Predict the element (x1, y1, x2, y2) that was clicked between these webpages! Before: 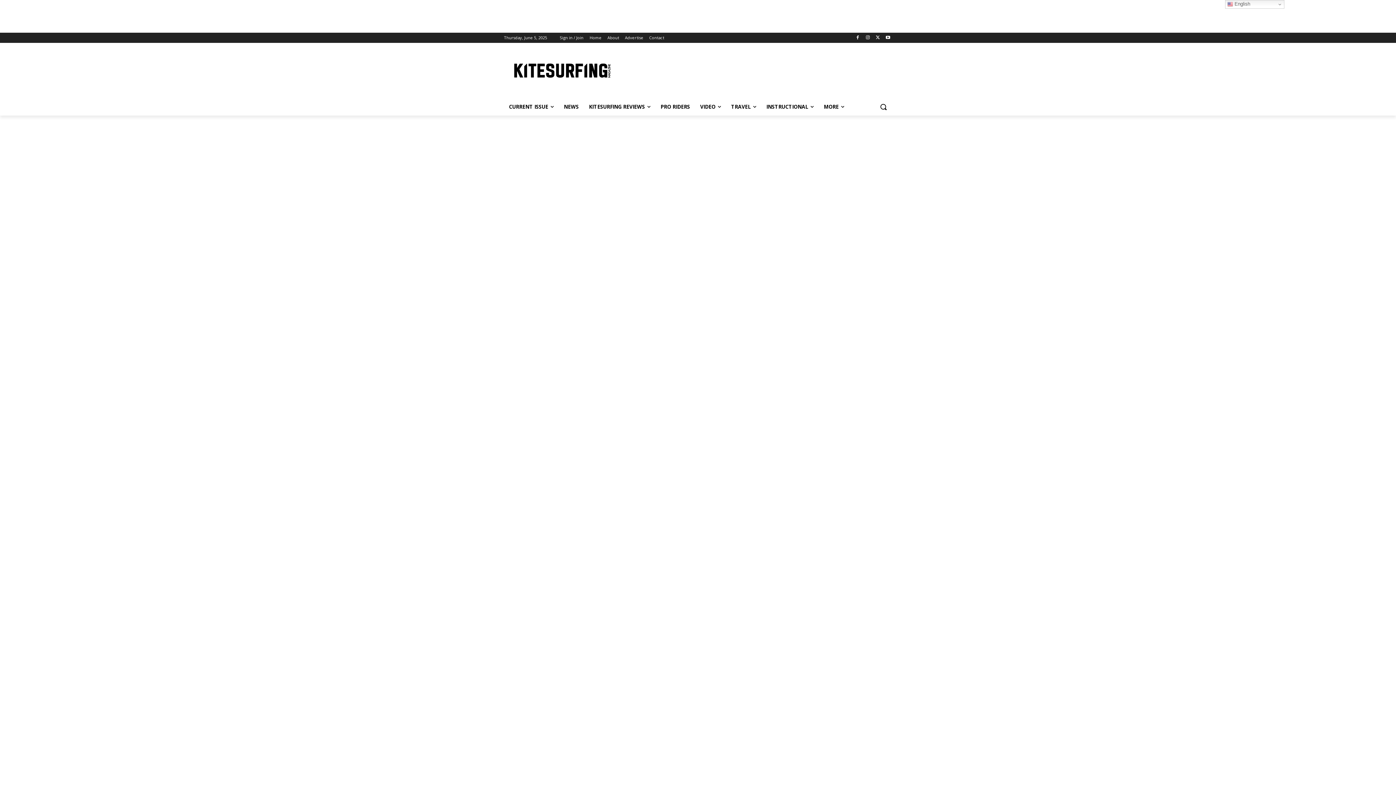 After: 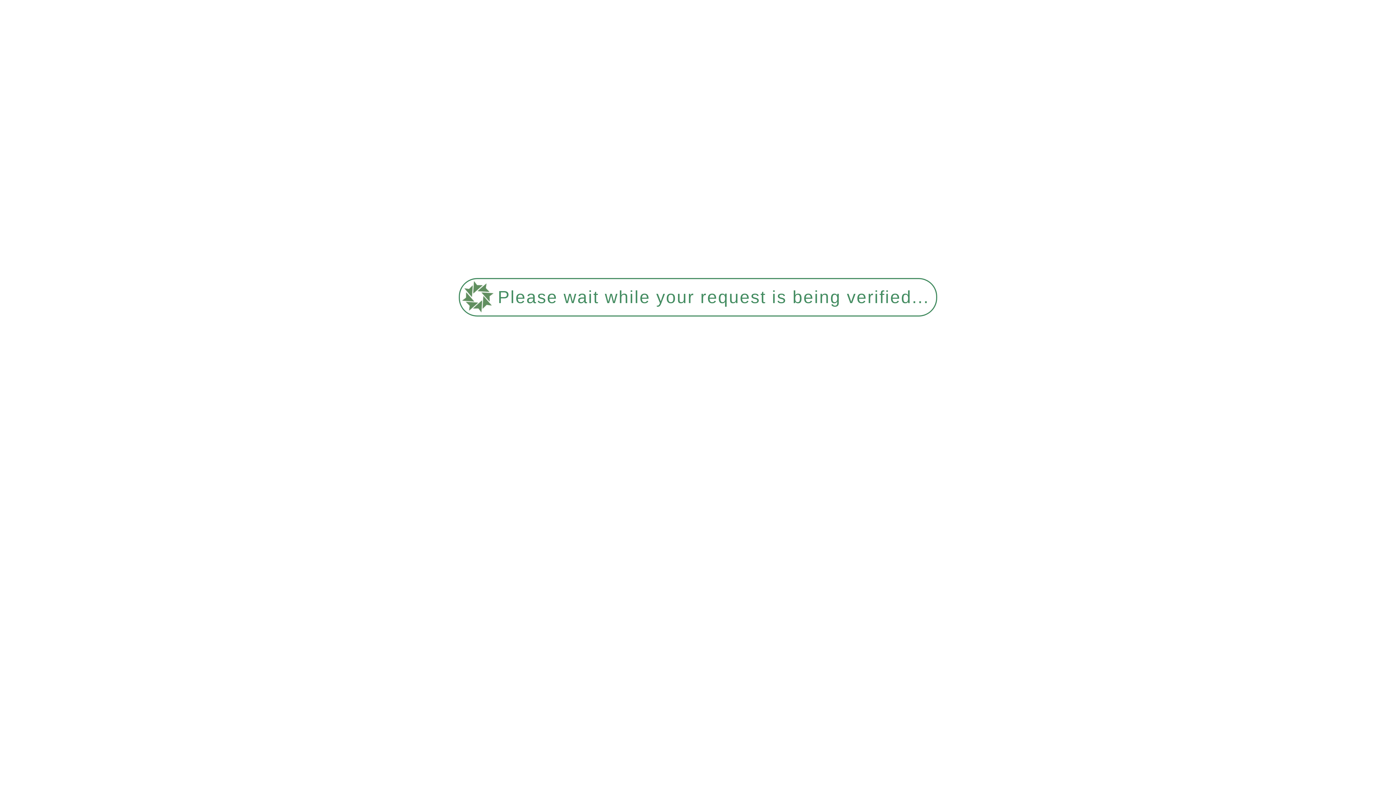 Action: bbox: (607, 32, 619, 42) label: About